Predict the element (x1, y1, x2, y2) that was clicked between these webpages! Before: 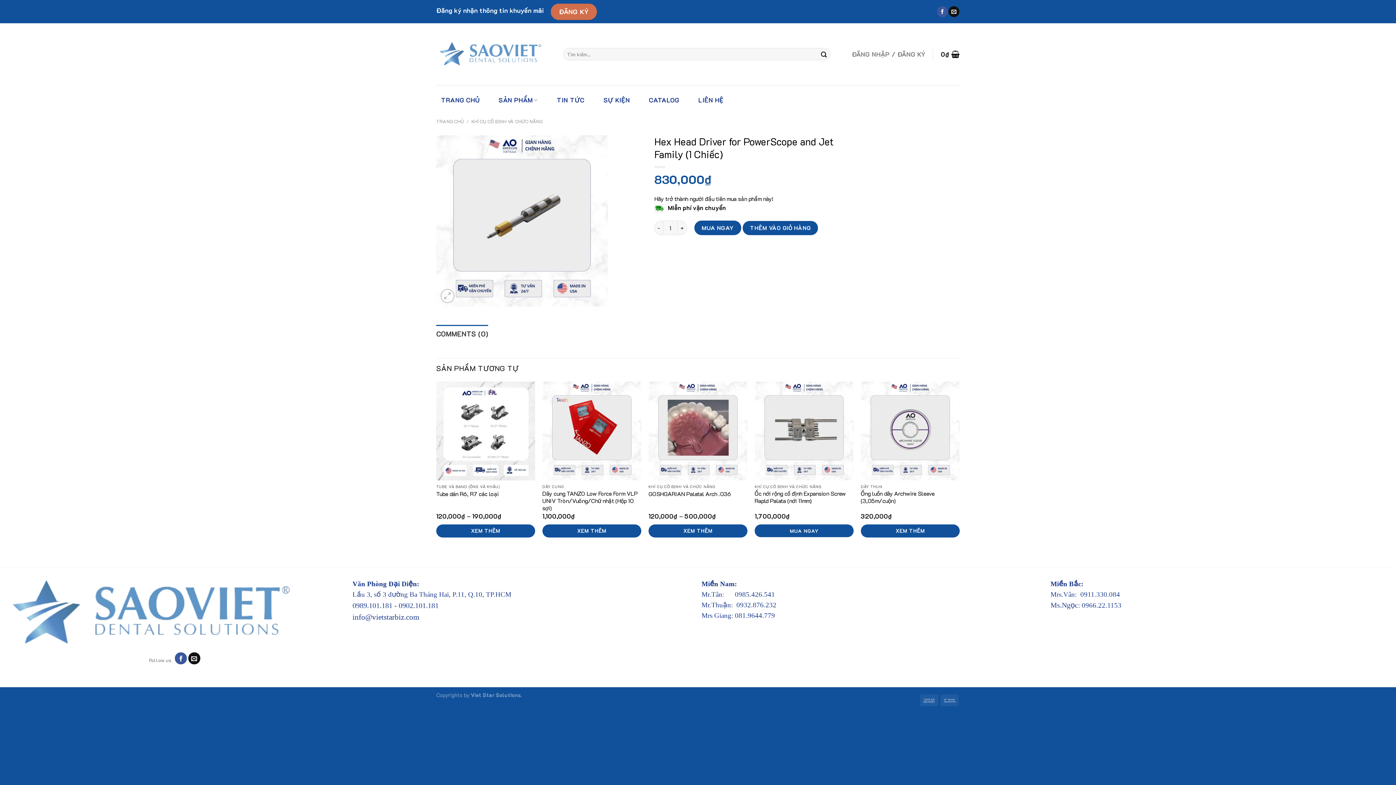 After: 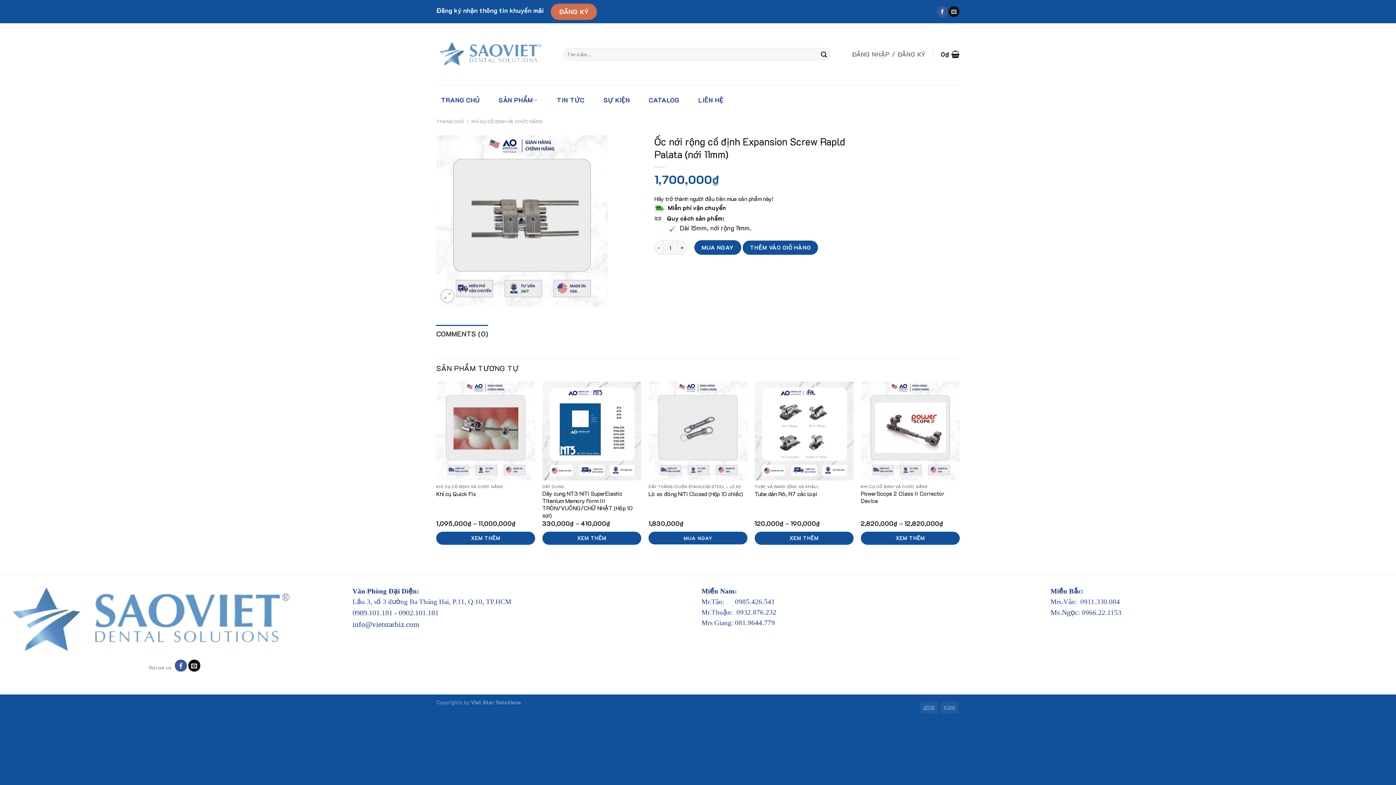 Action: label: Ốc nới rộng cố định Expansion Screw Rapld Palata (nới 11mm) bbox: (754, 490, 853, 504)